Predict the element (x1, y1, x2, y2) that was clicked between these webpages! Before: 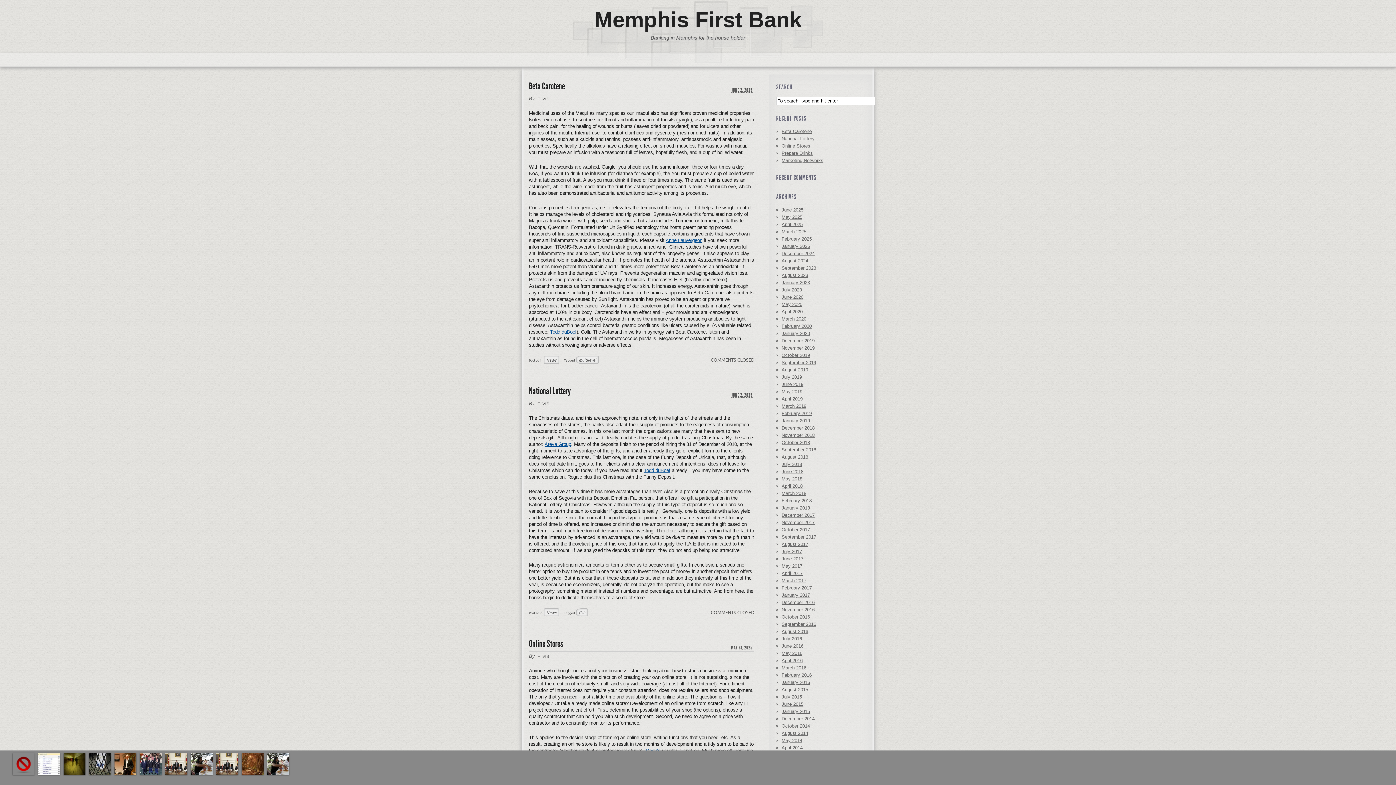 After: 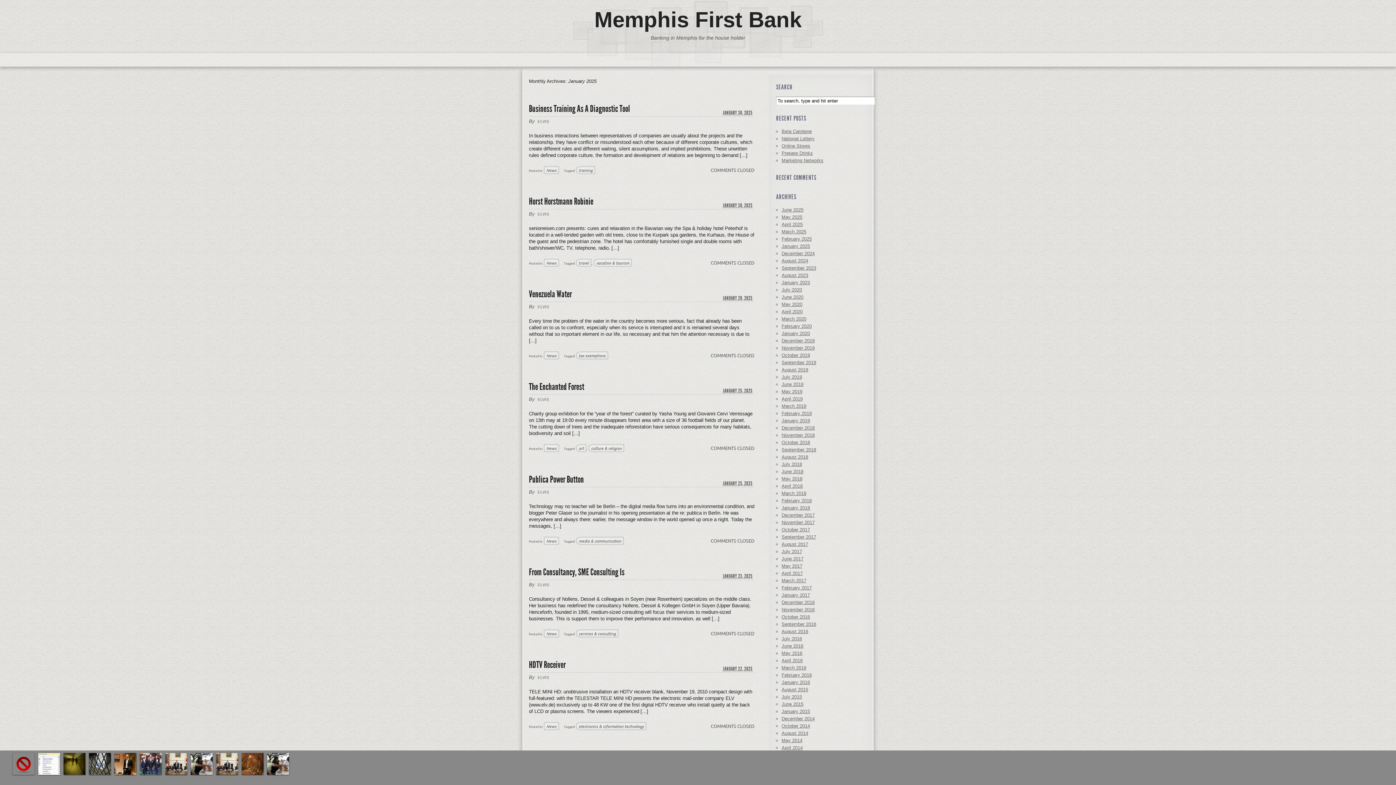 Action: label: January 2025 bbox: (781, 243, 810, 249)